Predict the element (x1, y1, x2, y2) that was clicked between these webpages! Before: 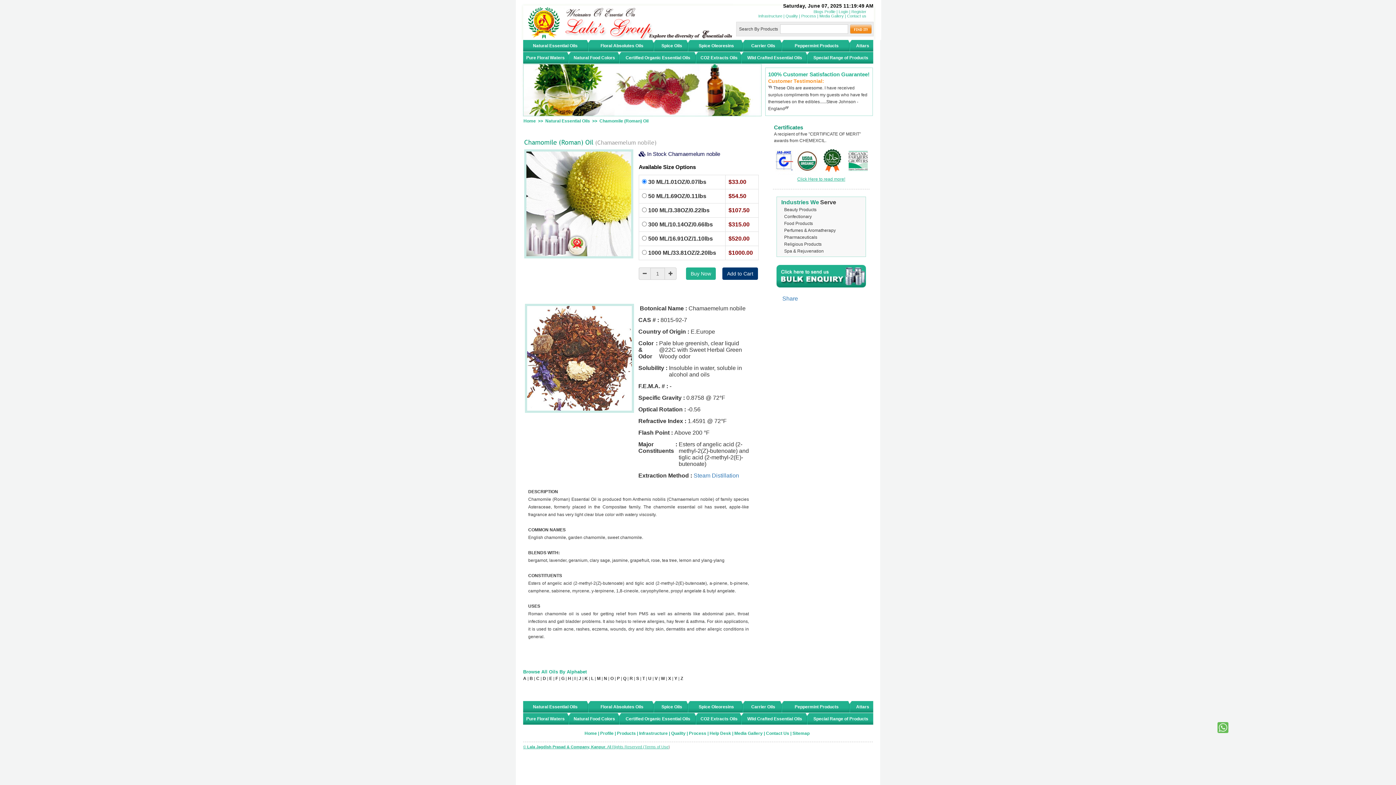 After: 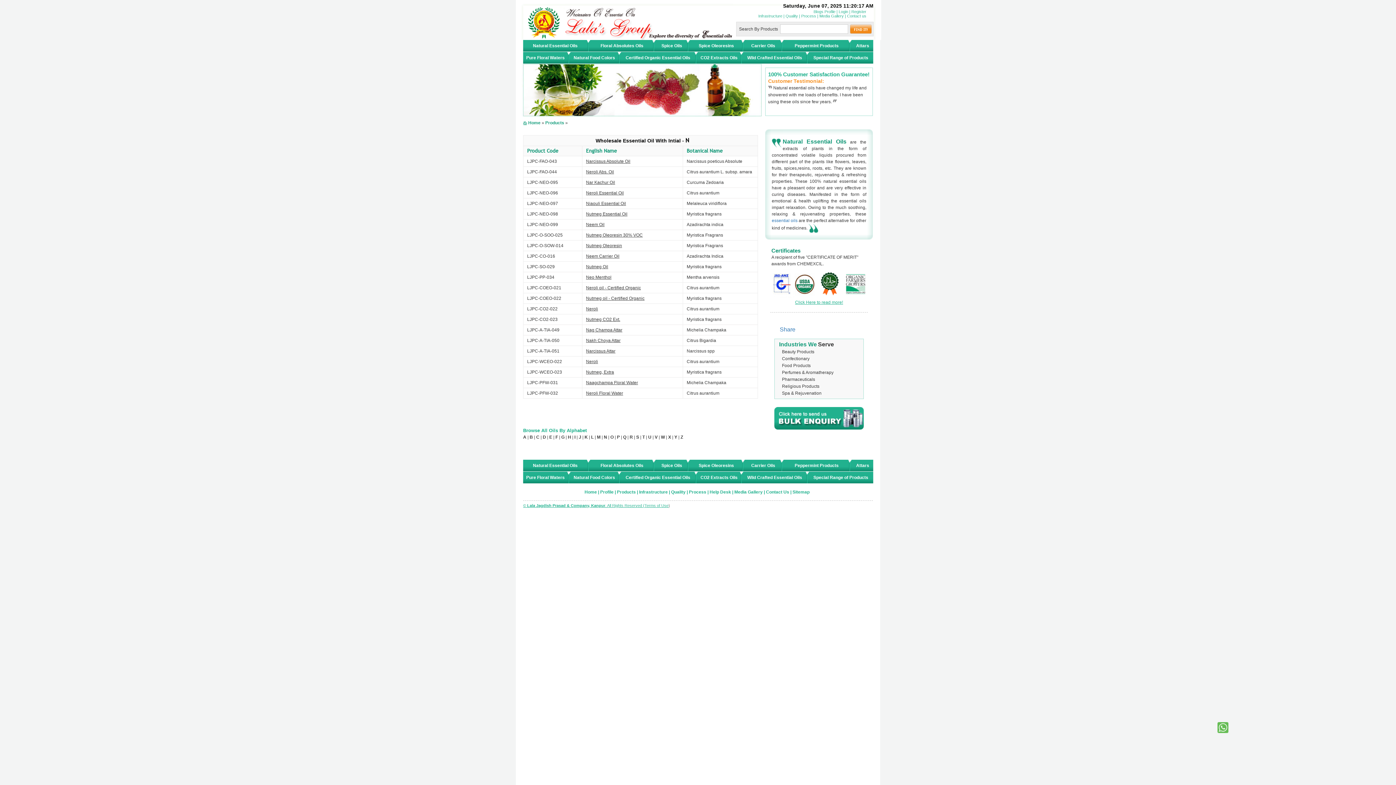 Action: bbox: (604, 676, 607, 681) label: N